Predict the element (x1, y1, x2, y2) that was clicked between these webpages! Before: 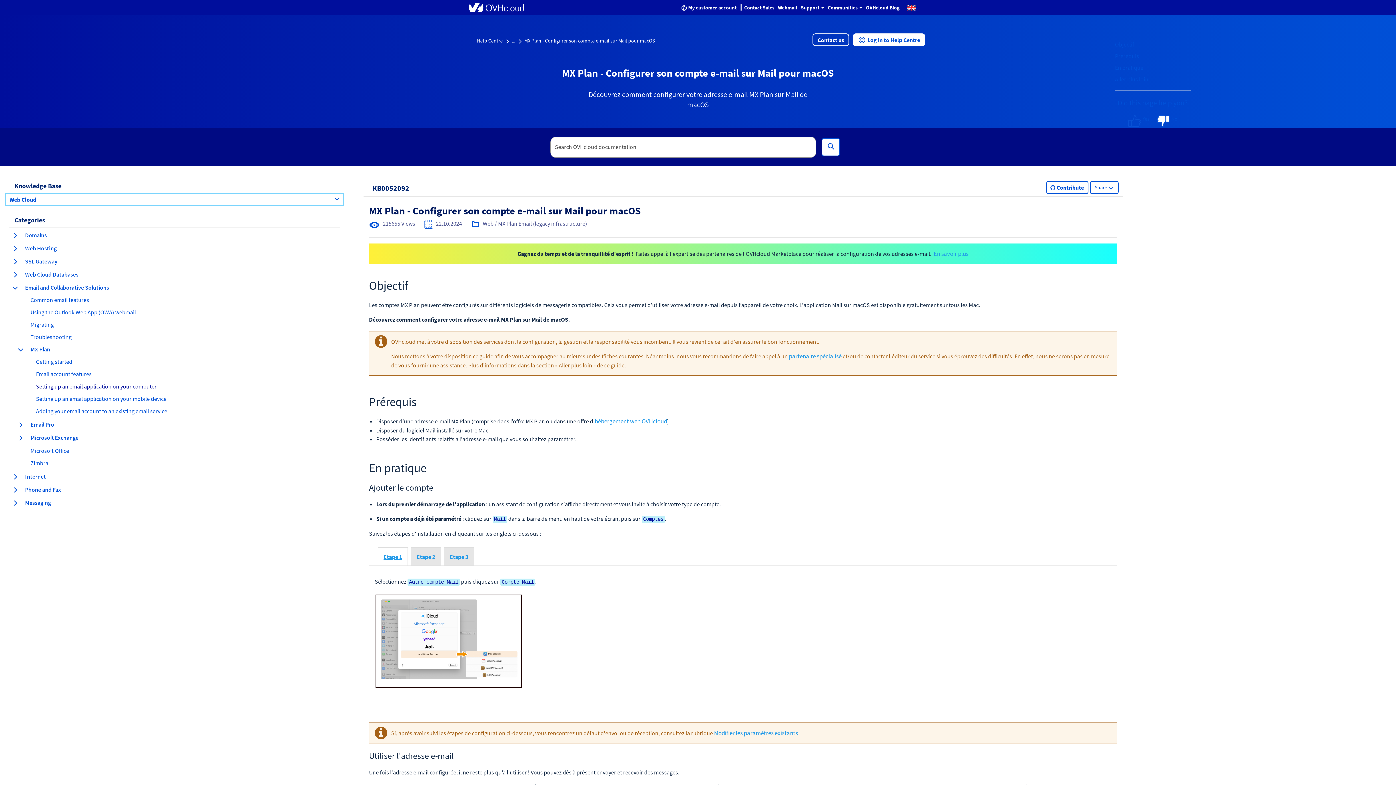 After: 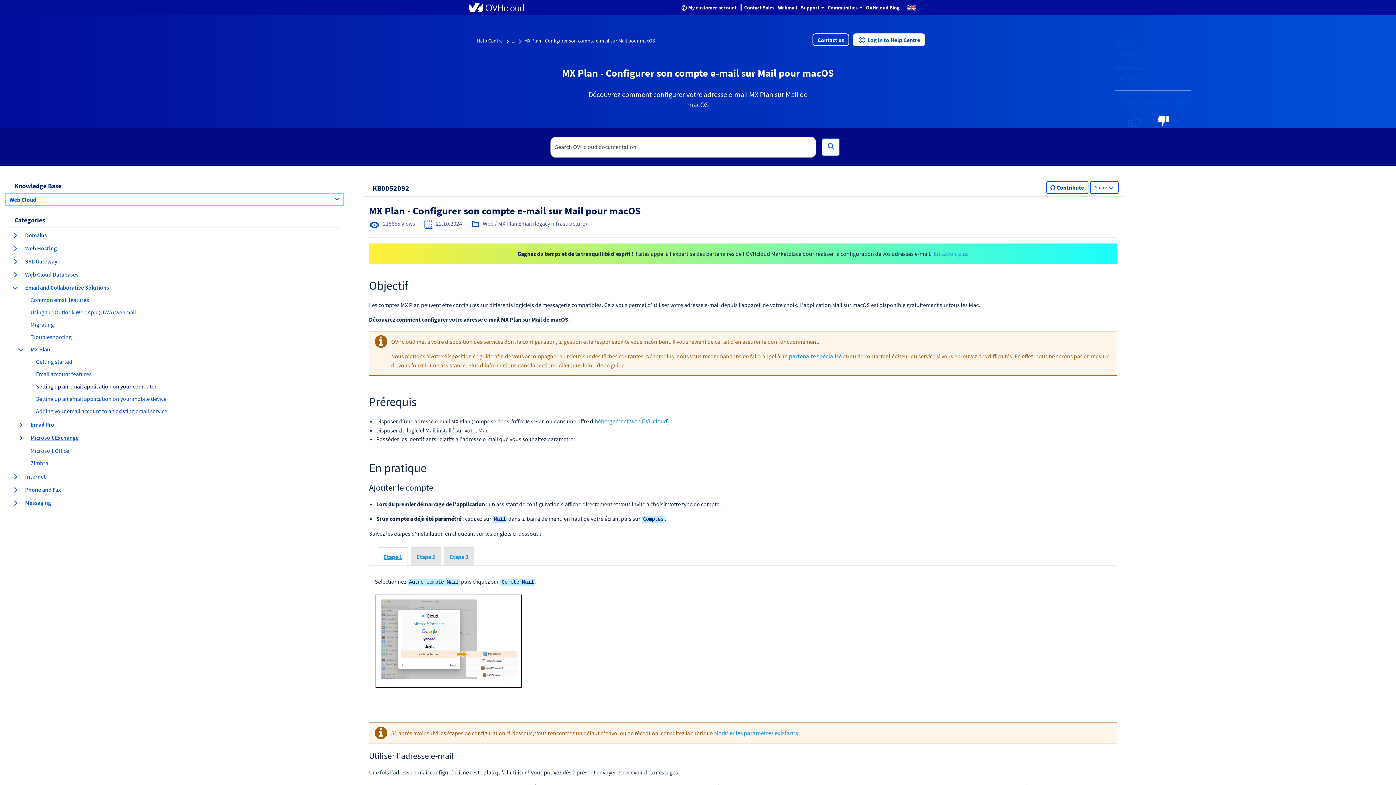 Action: label: Microsoft Exchange
items bbox: (16, 433, 343, 442)